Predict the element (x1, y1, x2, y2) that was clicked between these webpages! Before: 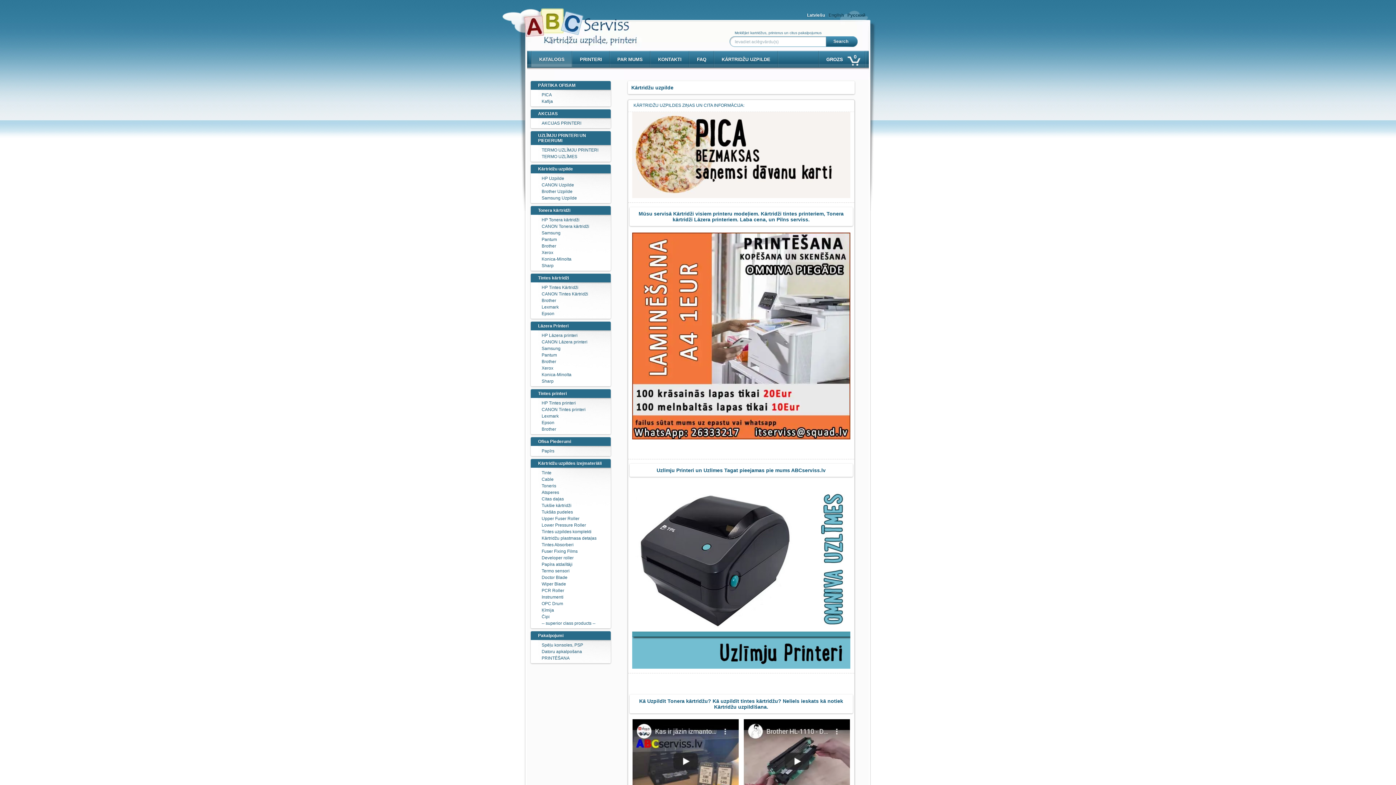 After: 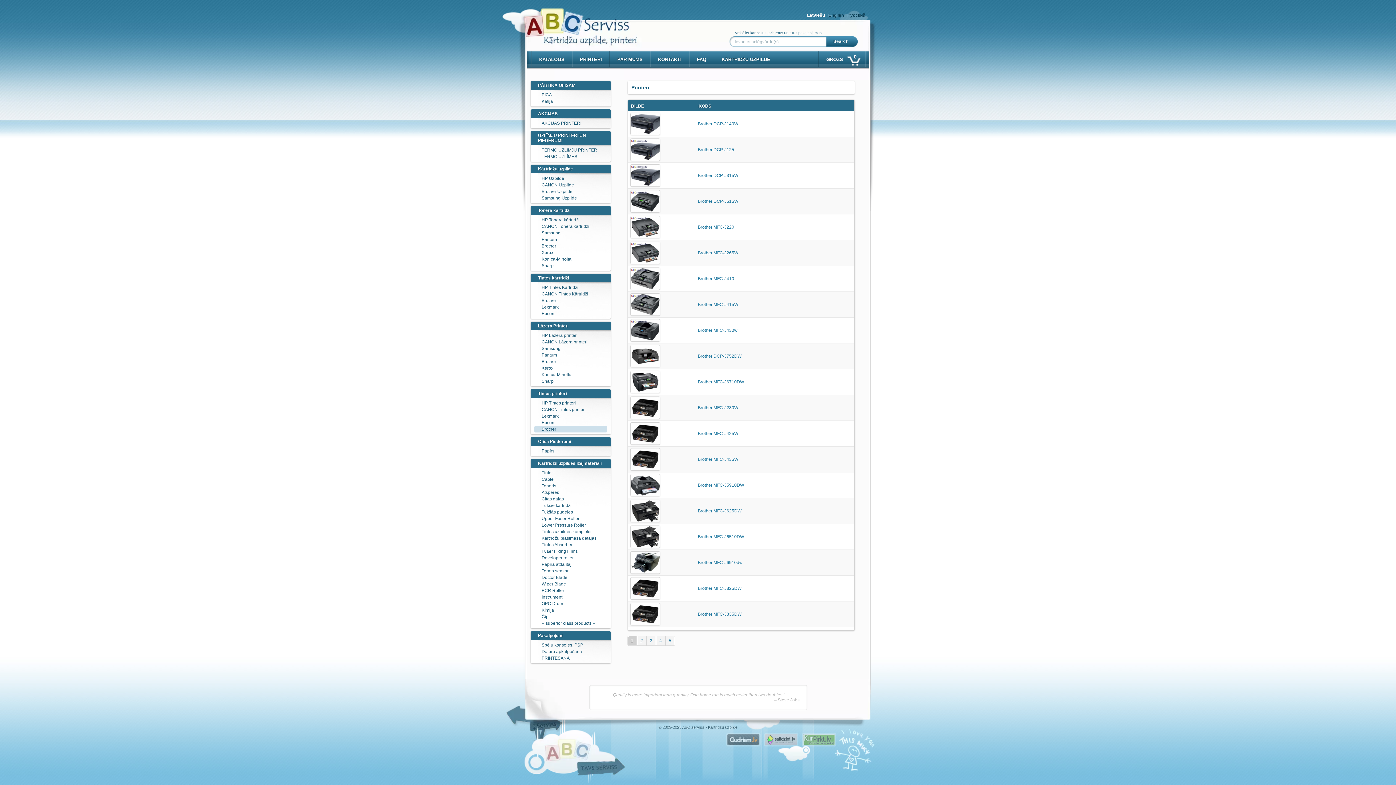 Action: label: Brother bbox: (541, 426, 556, 432)